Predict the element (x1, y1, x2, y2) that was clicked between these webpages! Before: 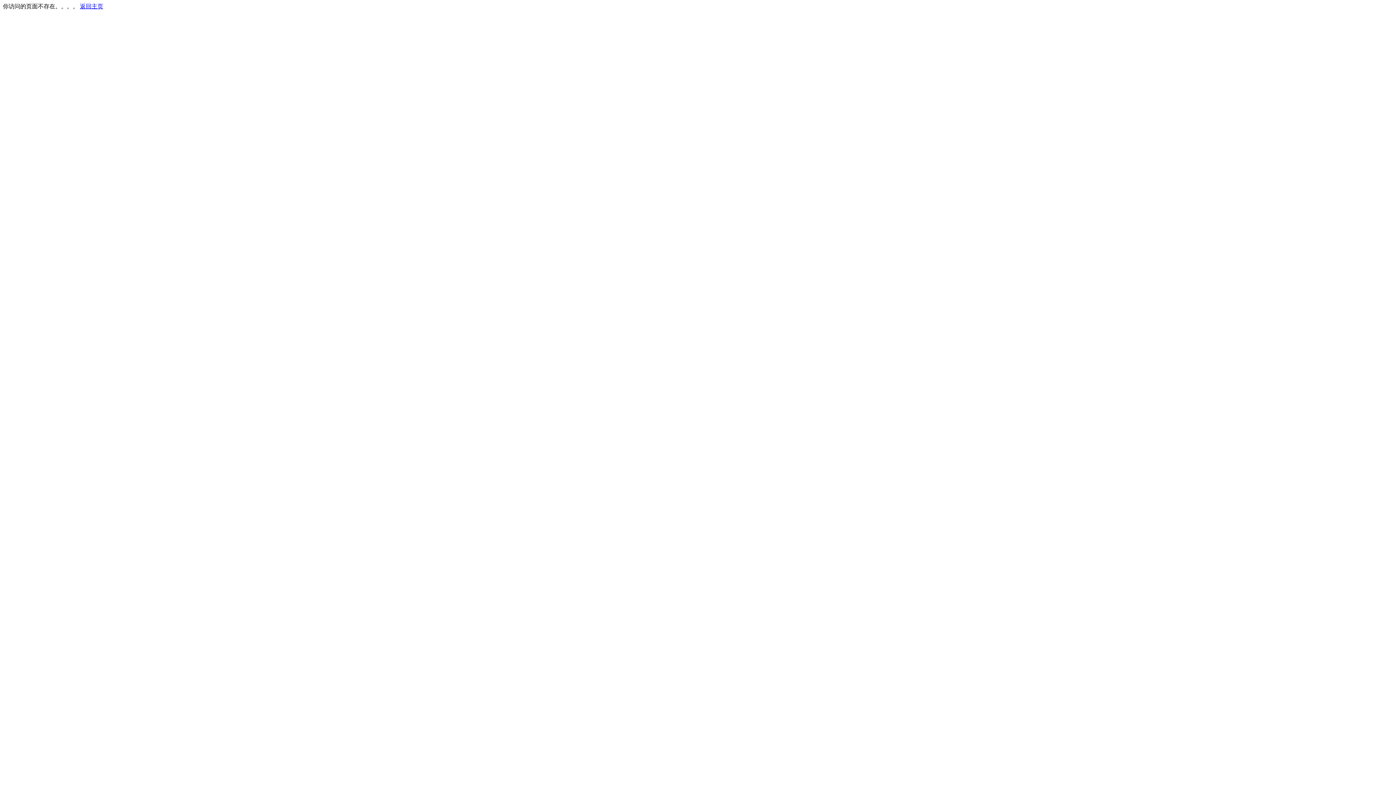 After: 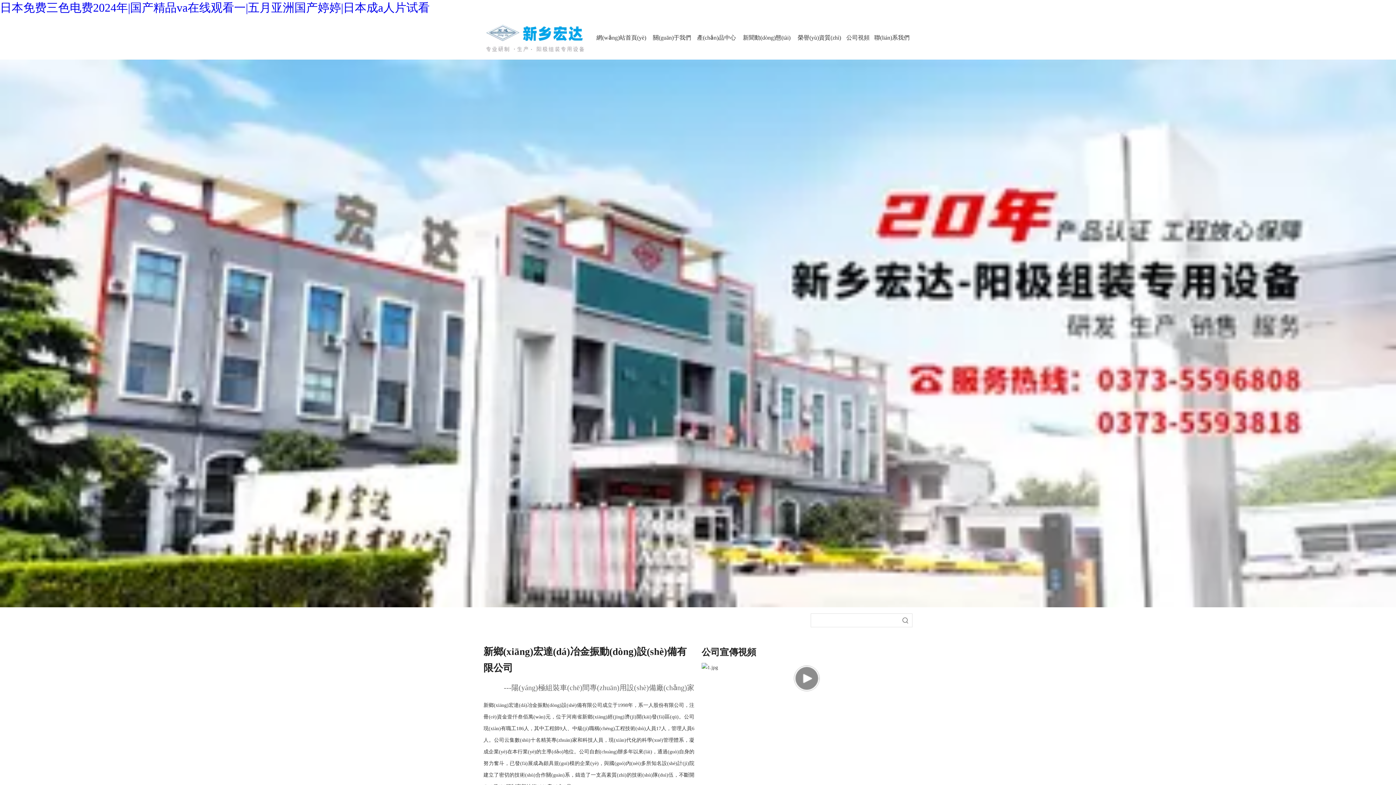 Action: label: 返回主页 bbox: (80, 3, 103, 9)